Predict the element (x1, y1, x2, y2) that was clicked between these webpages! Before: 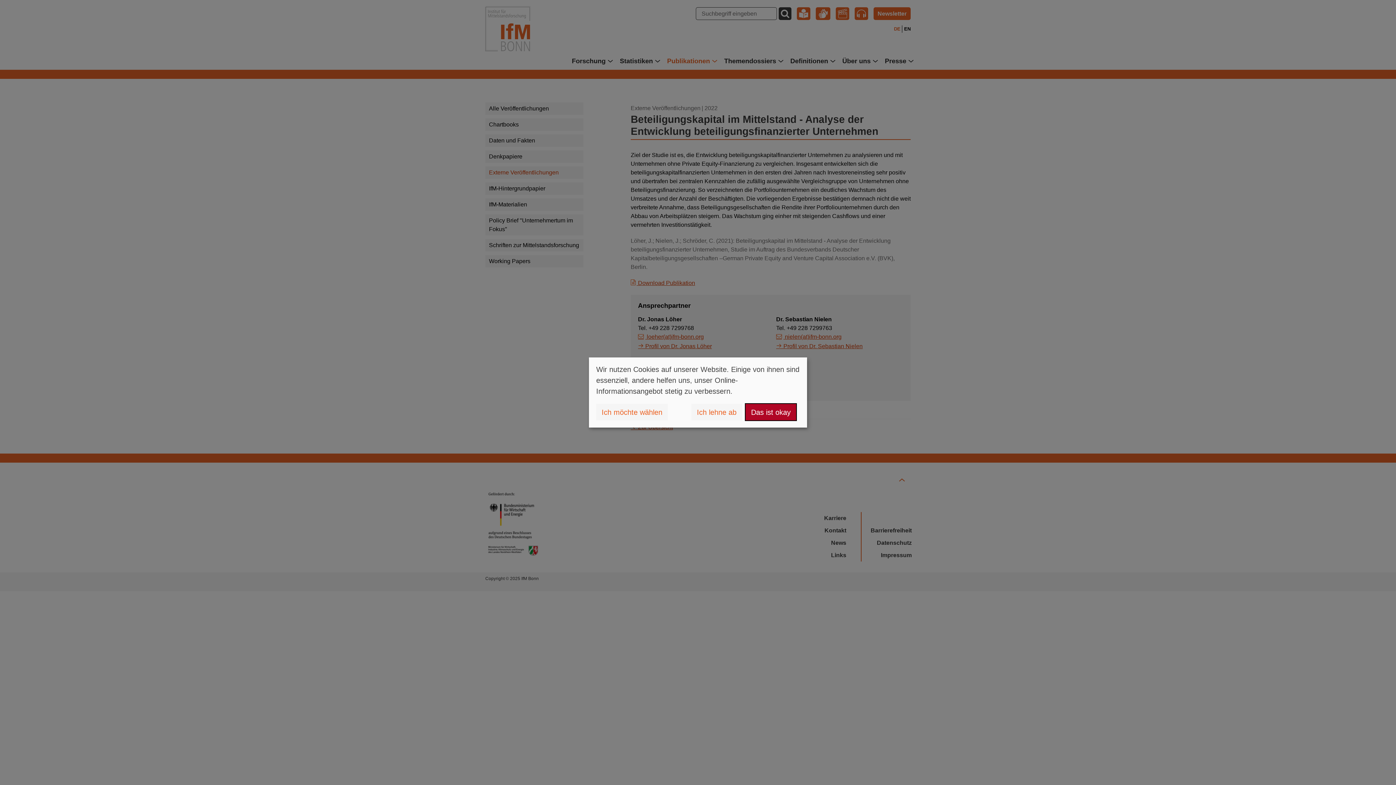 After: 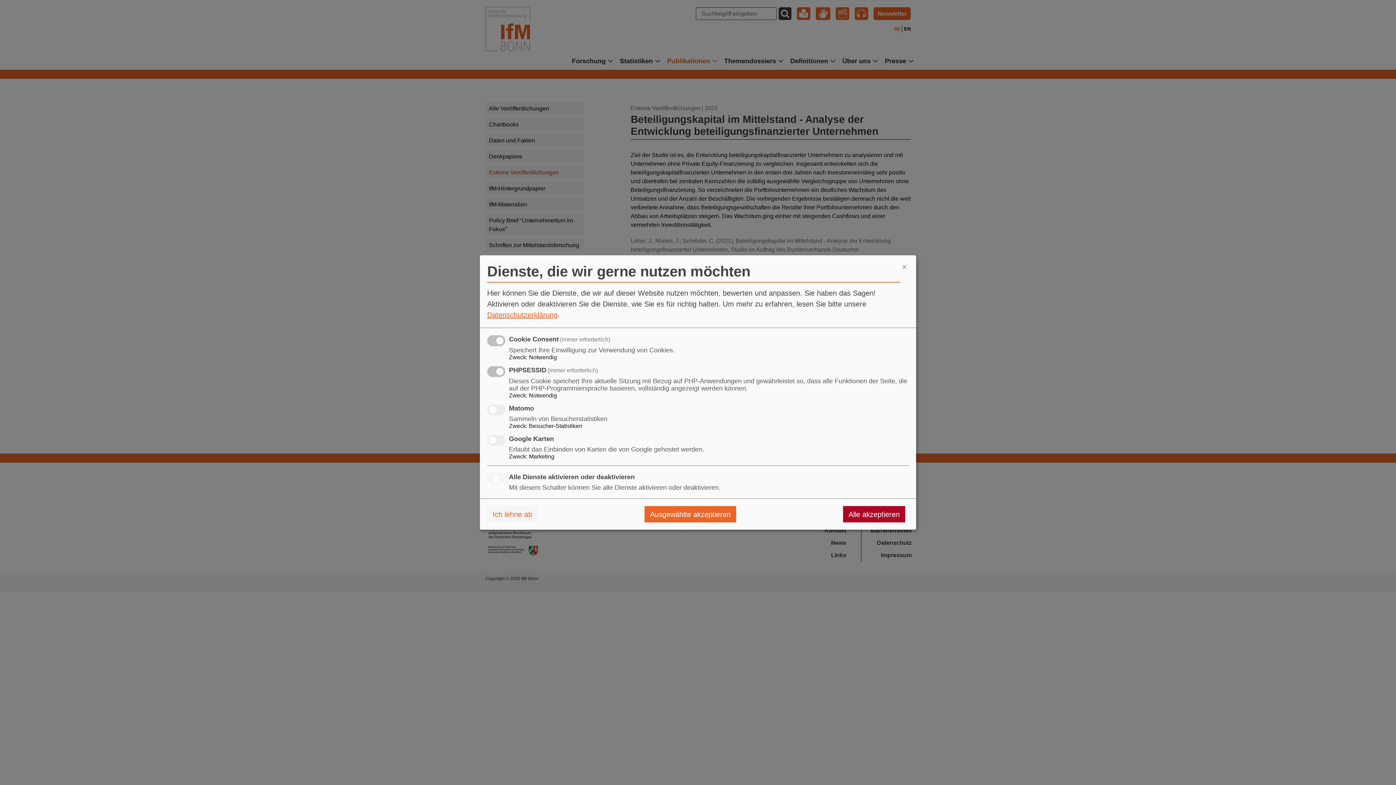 Action: bbox: (596, 404, 668, 420) label: Ich möchte wählen